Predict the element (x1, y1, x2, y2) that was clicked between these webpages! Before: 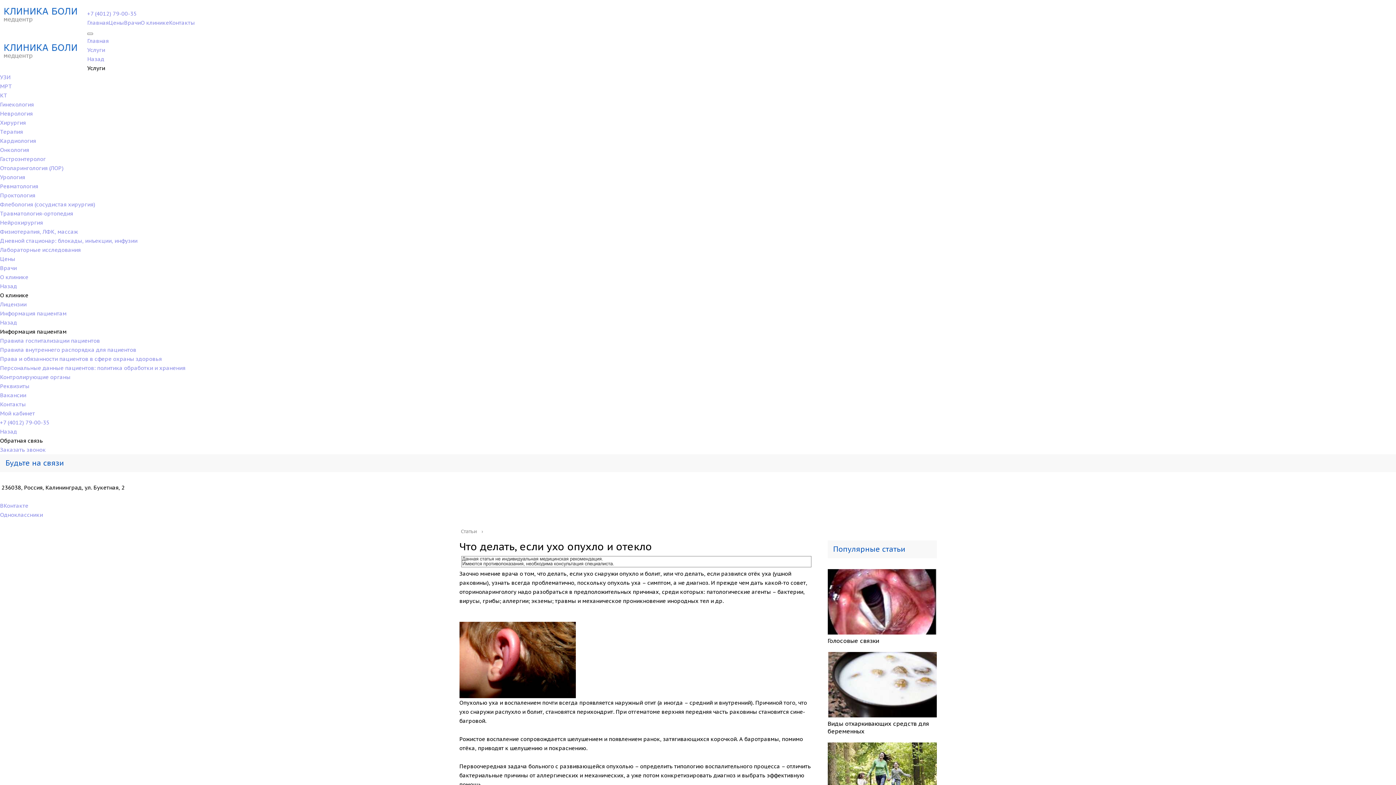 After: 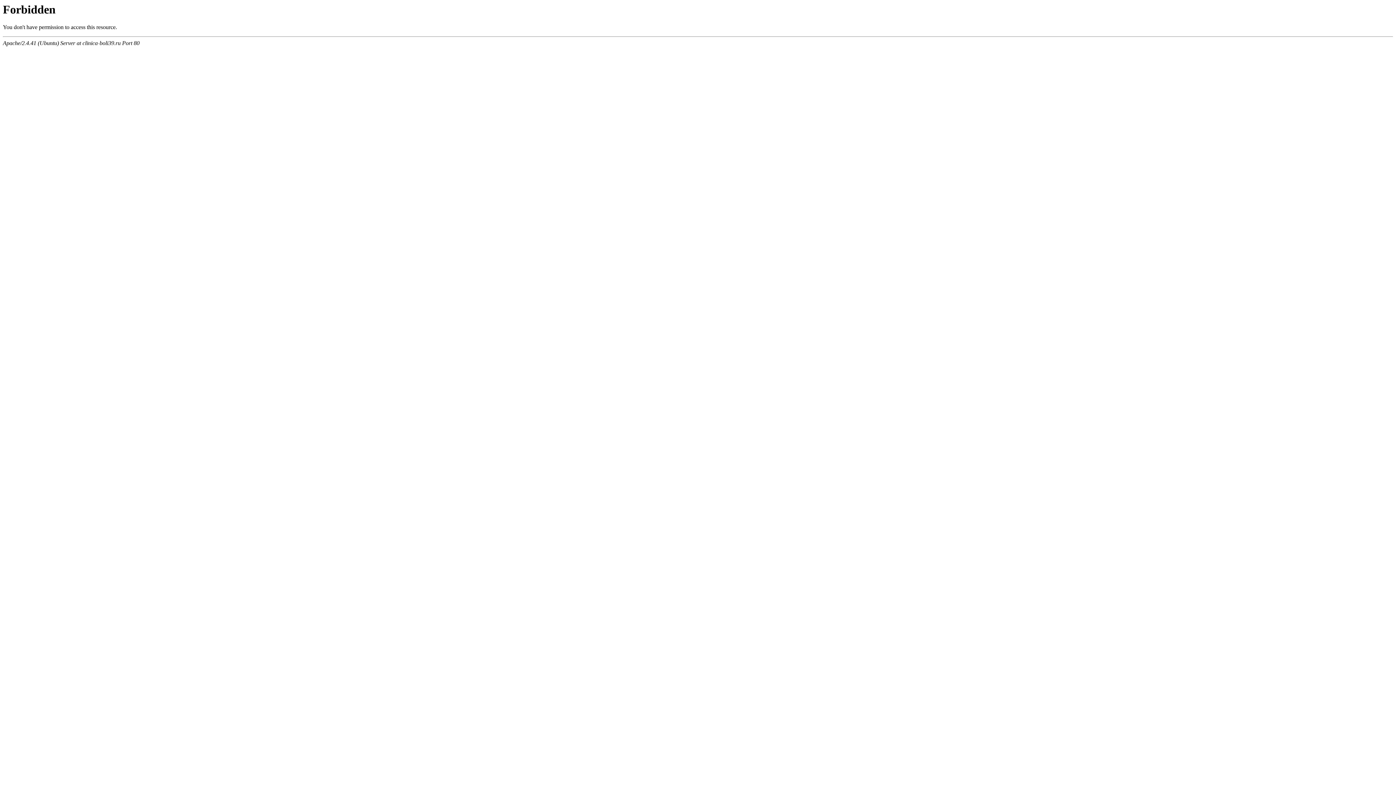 Action: label: Врачи bbox: (124, 19, 140, 26)